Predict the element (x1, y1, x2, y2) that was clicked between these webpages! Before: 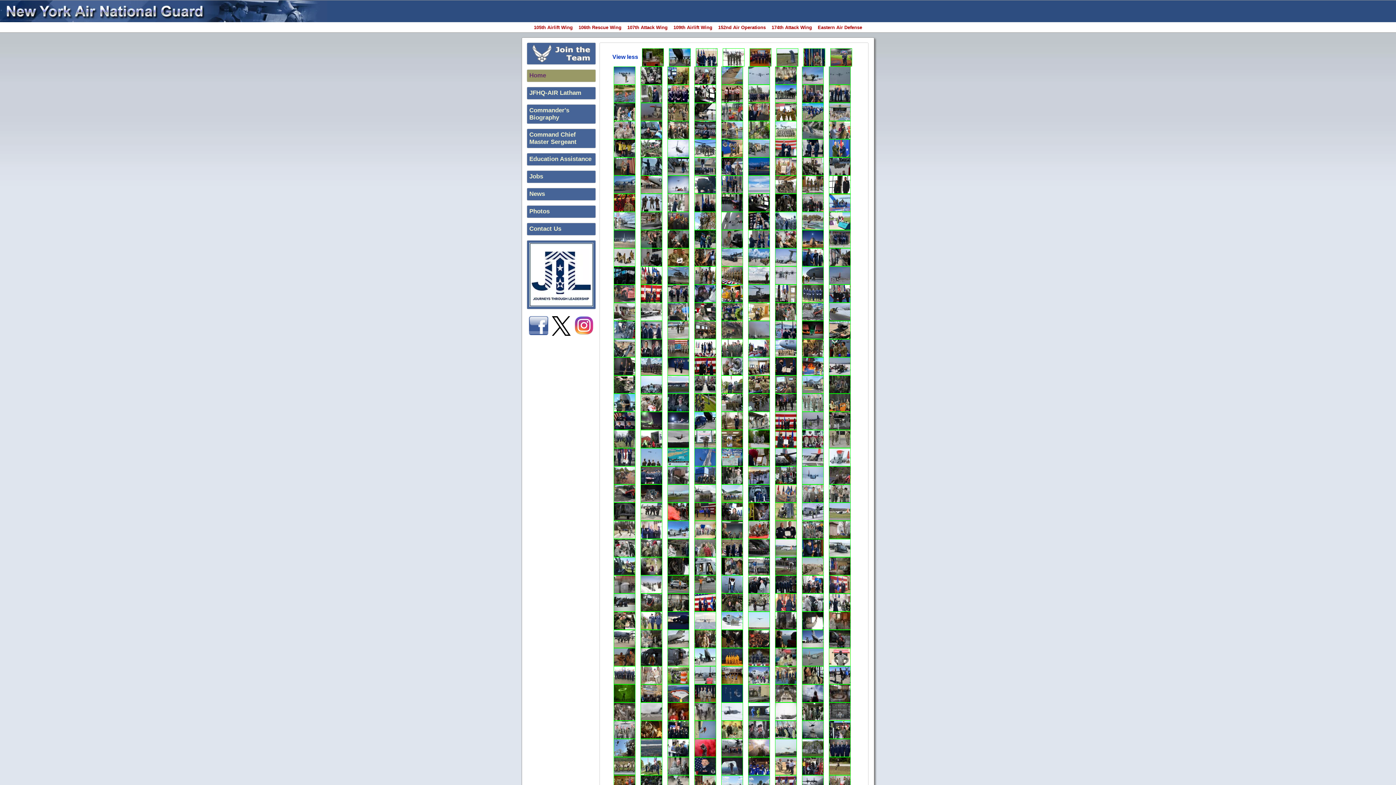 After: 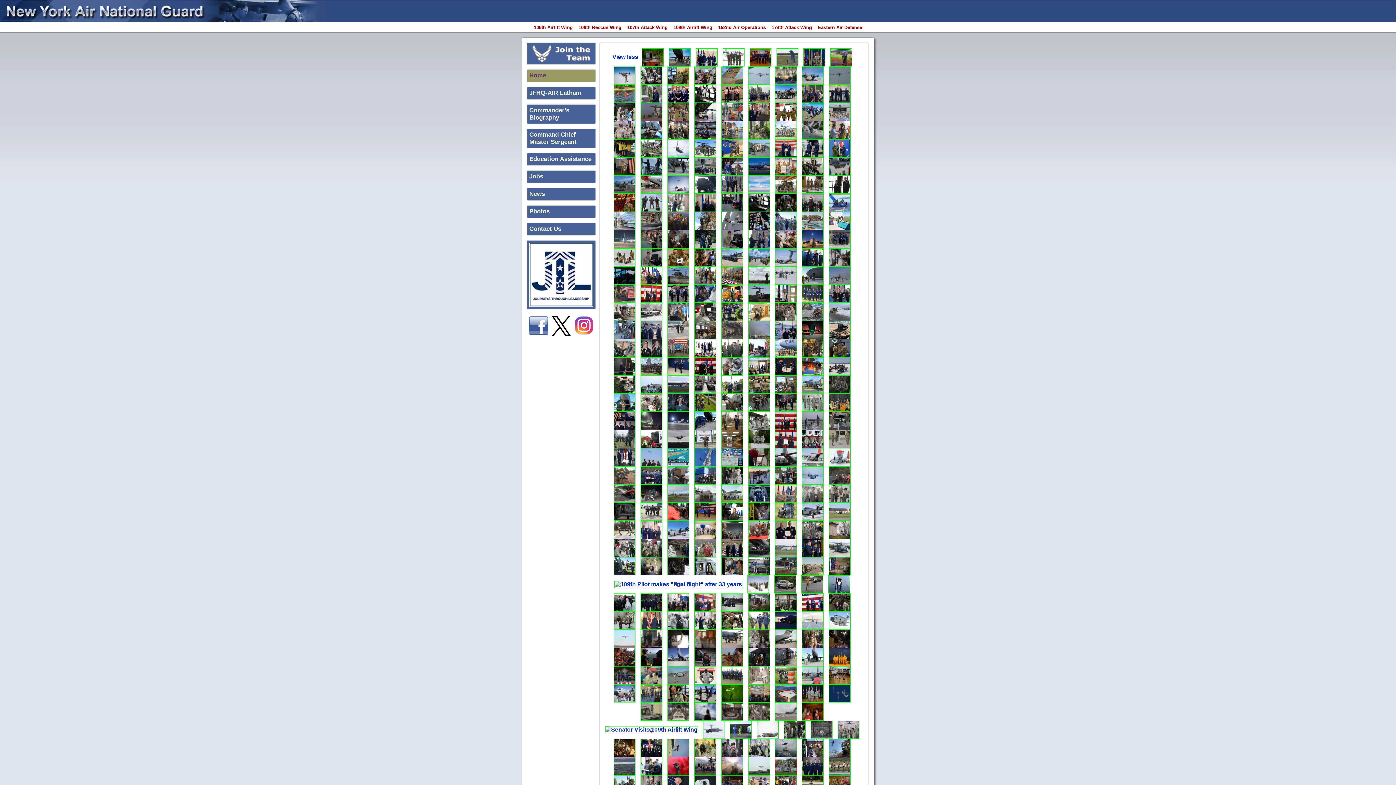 Action: bbox: (802, 744, 824, 750)